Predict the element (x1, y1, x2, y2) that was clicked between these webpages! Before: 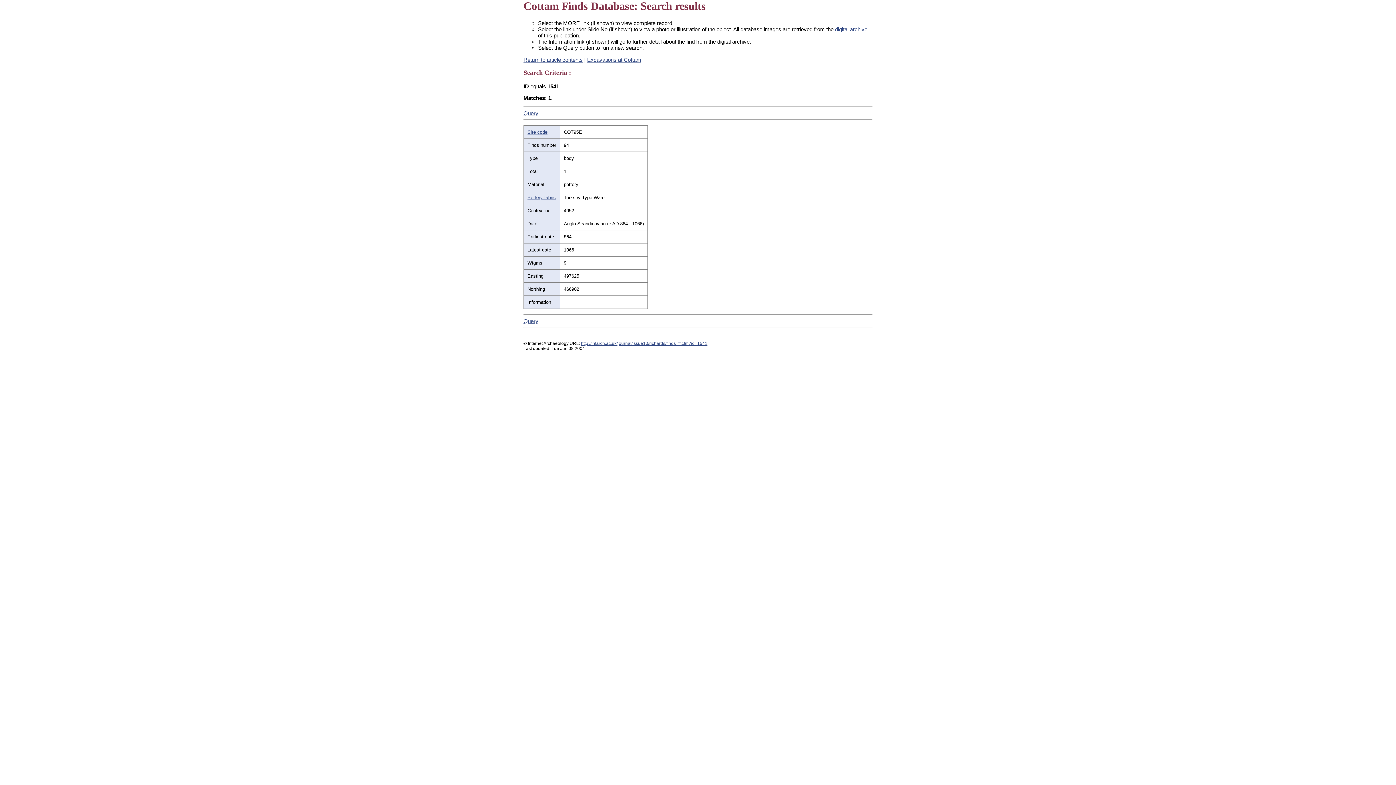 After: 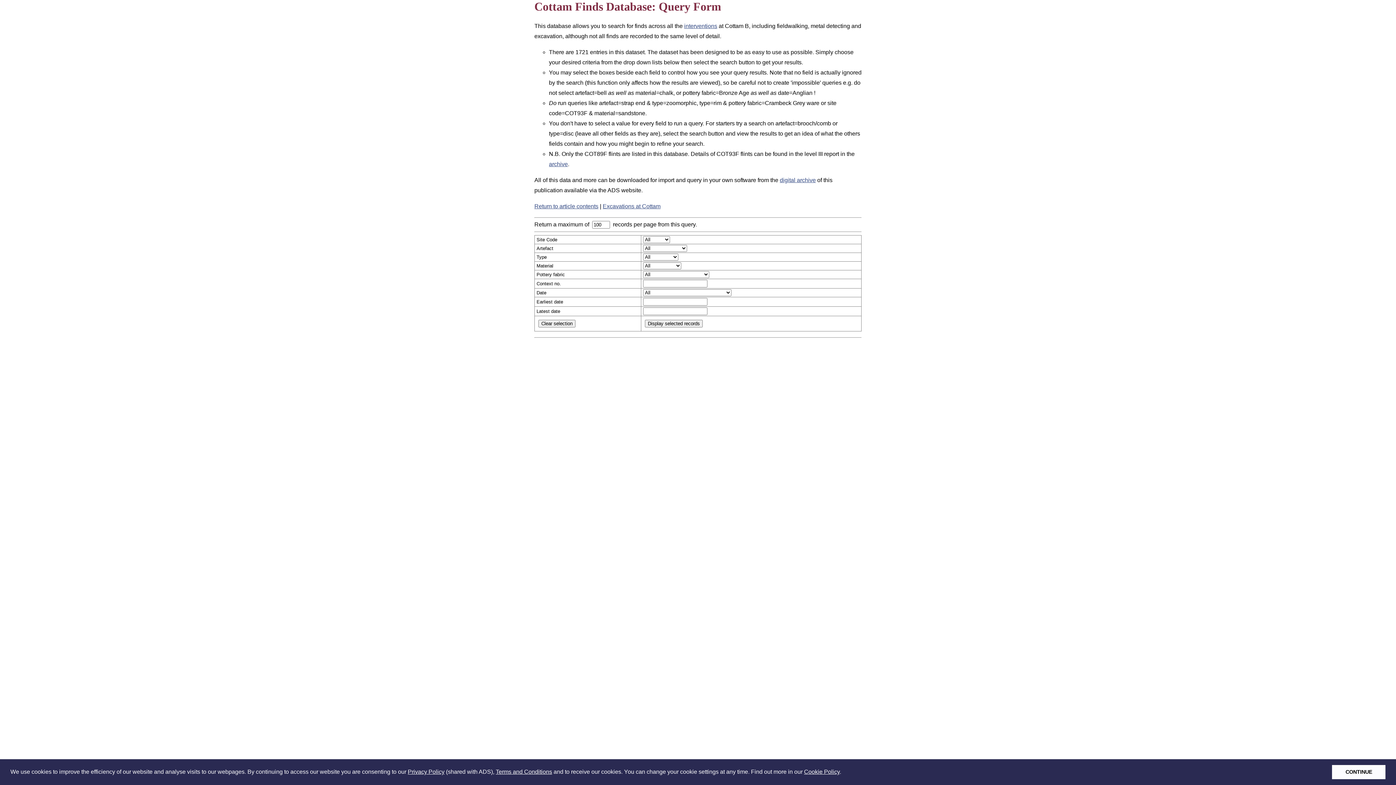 Action: bbox: (523, 110, 538, 116) label: Query